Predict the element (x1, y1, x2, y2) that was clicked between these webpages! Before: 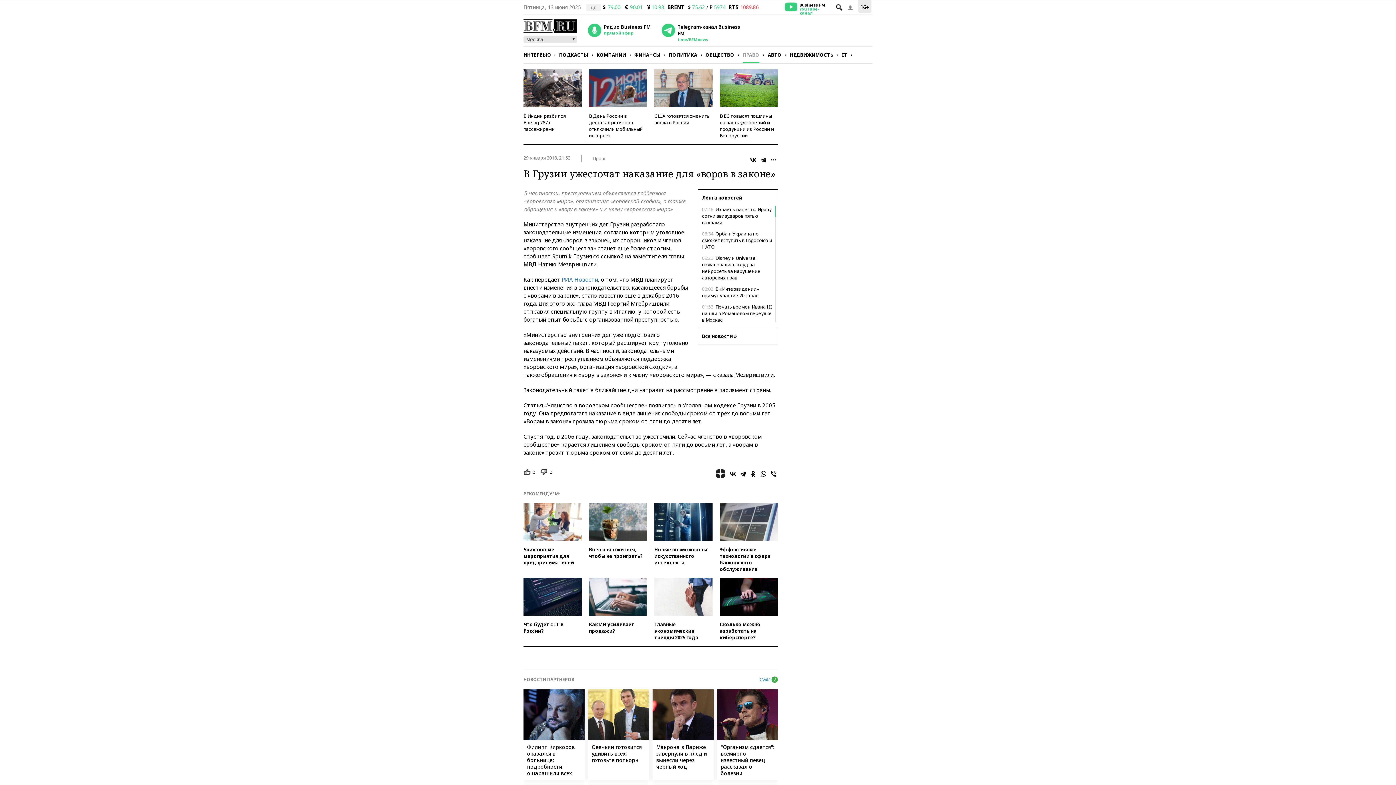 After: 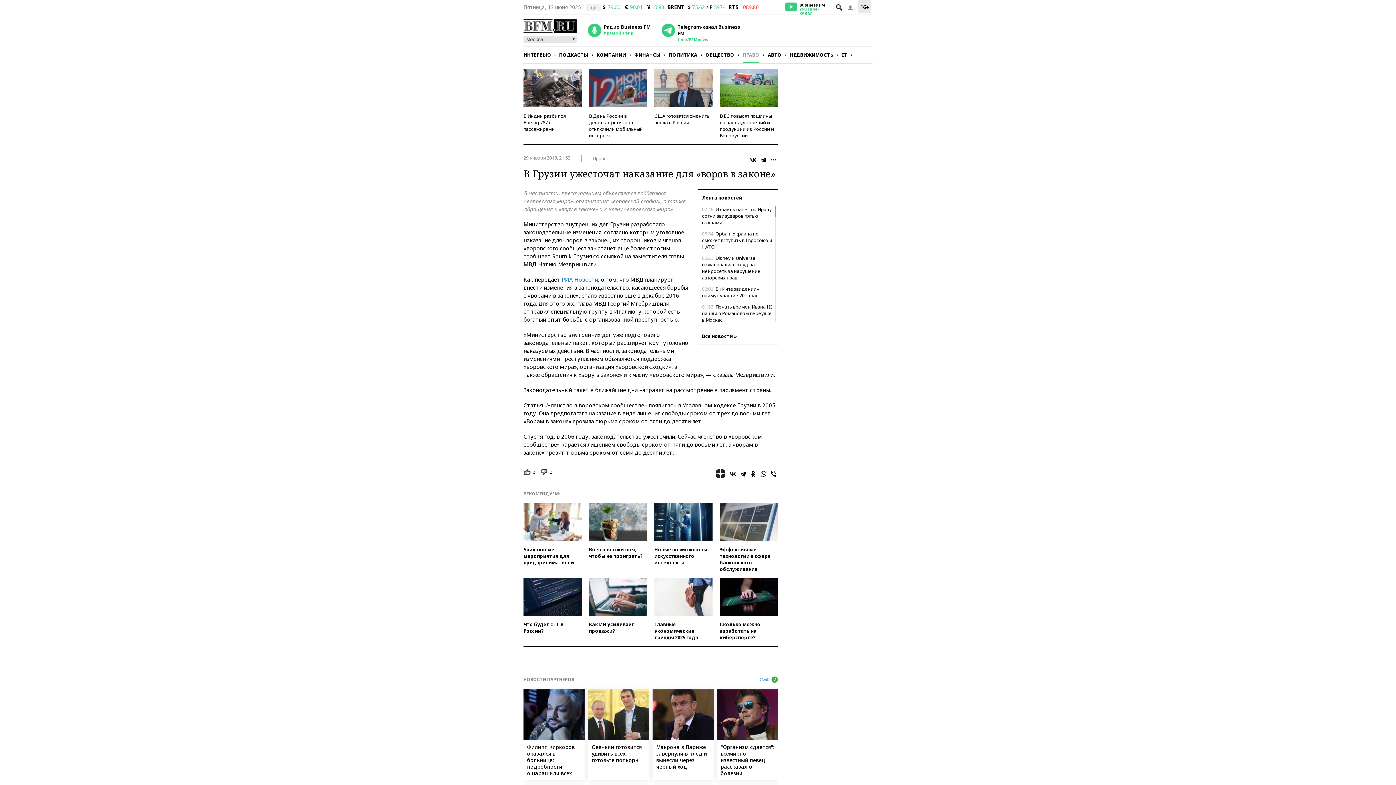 Action: bbox: (716, 468, 725, 475)